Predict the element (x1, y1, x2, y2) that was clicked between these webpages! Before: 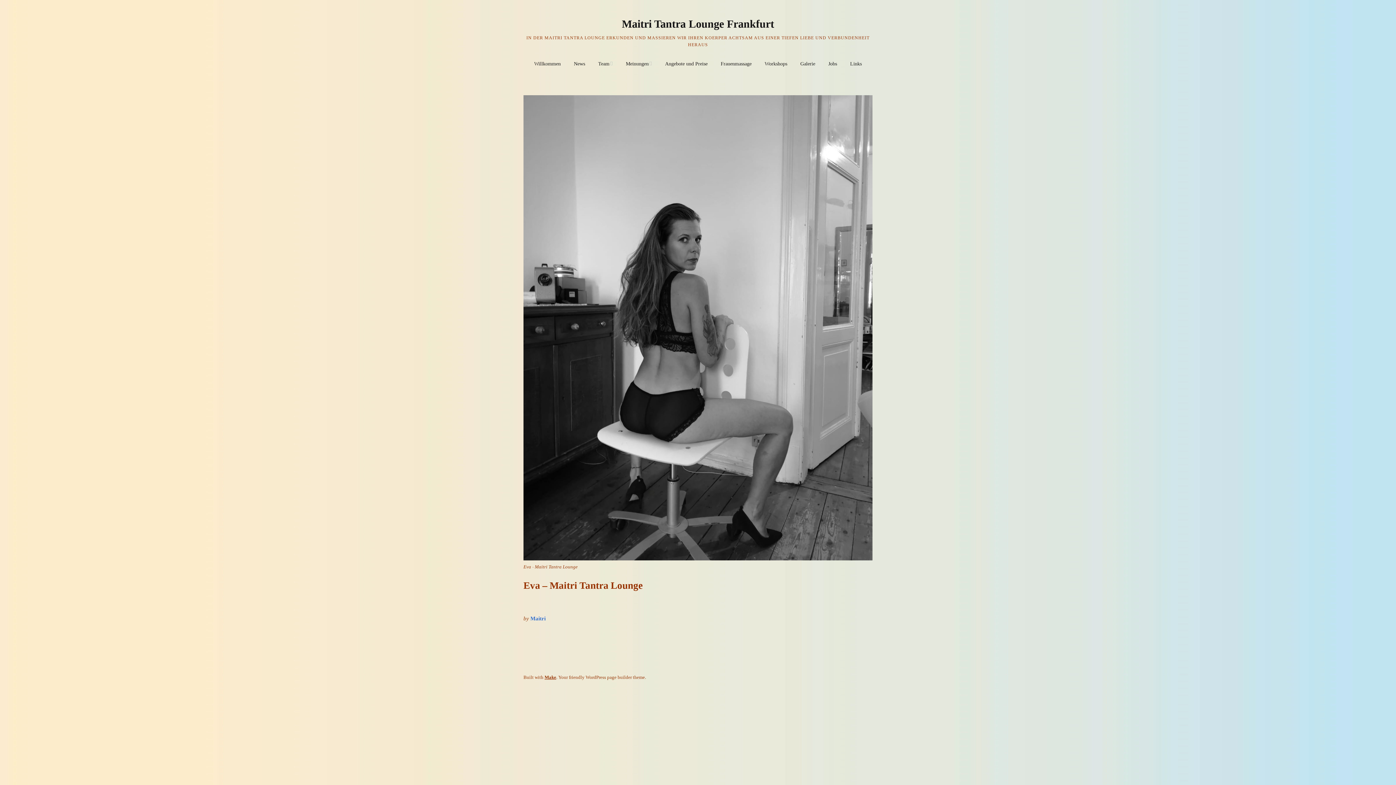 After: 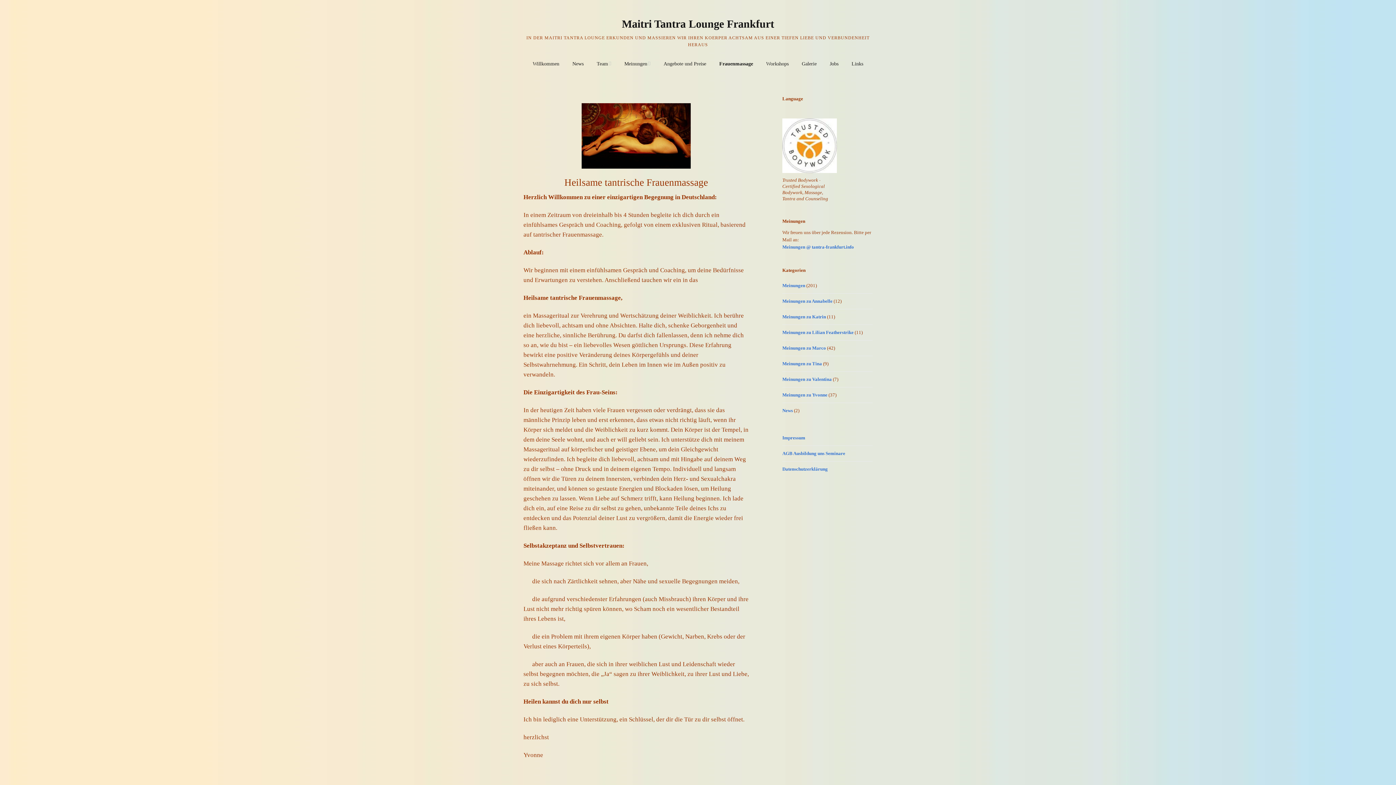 Action: label: Frauenmassage bbox: (715, 56, 757, 71)